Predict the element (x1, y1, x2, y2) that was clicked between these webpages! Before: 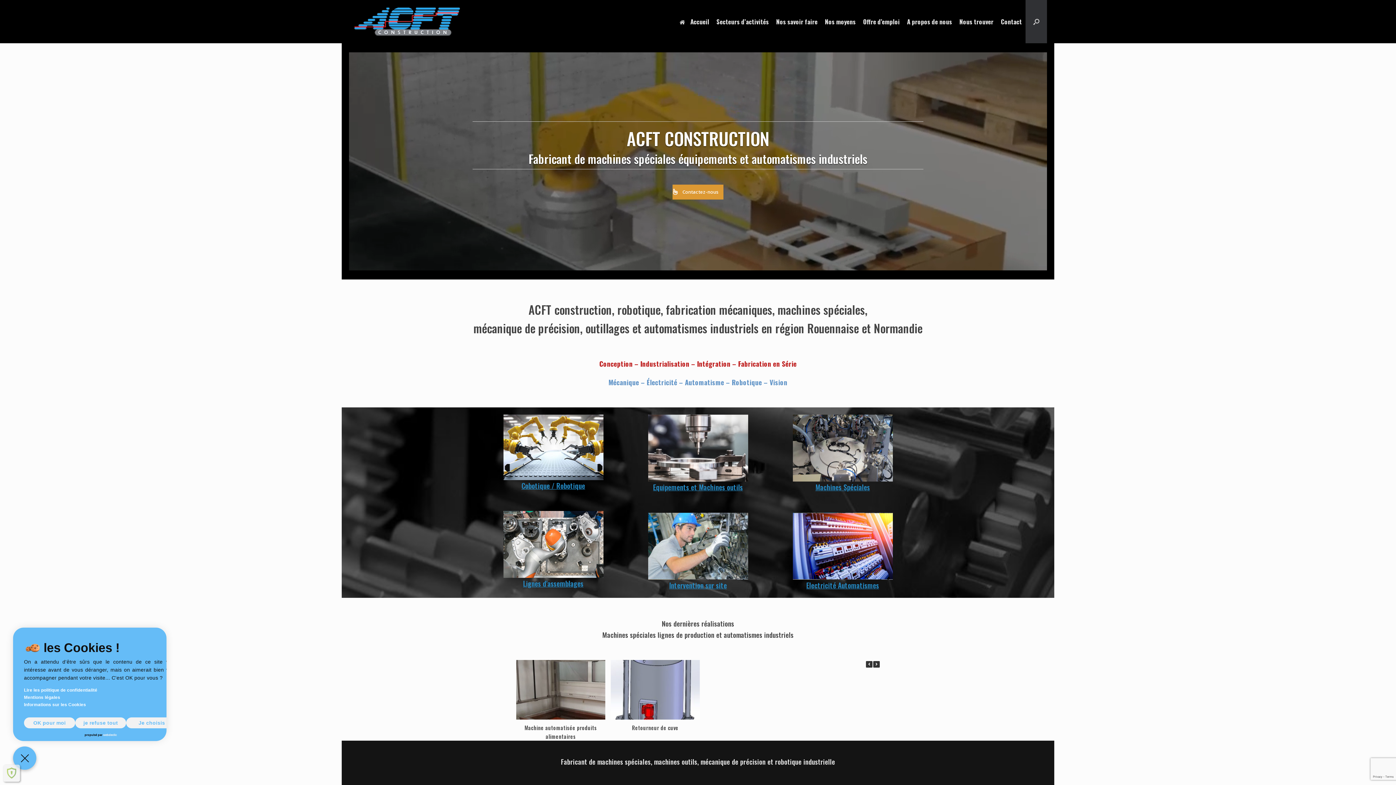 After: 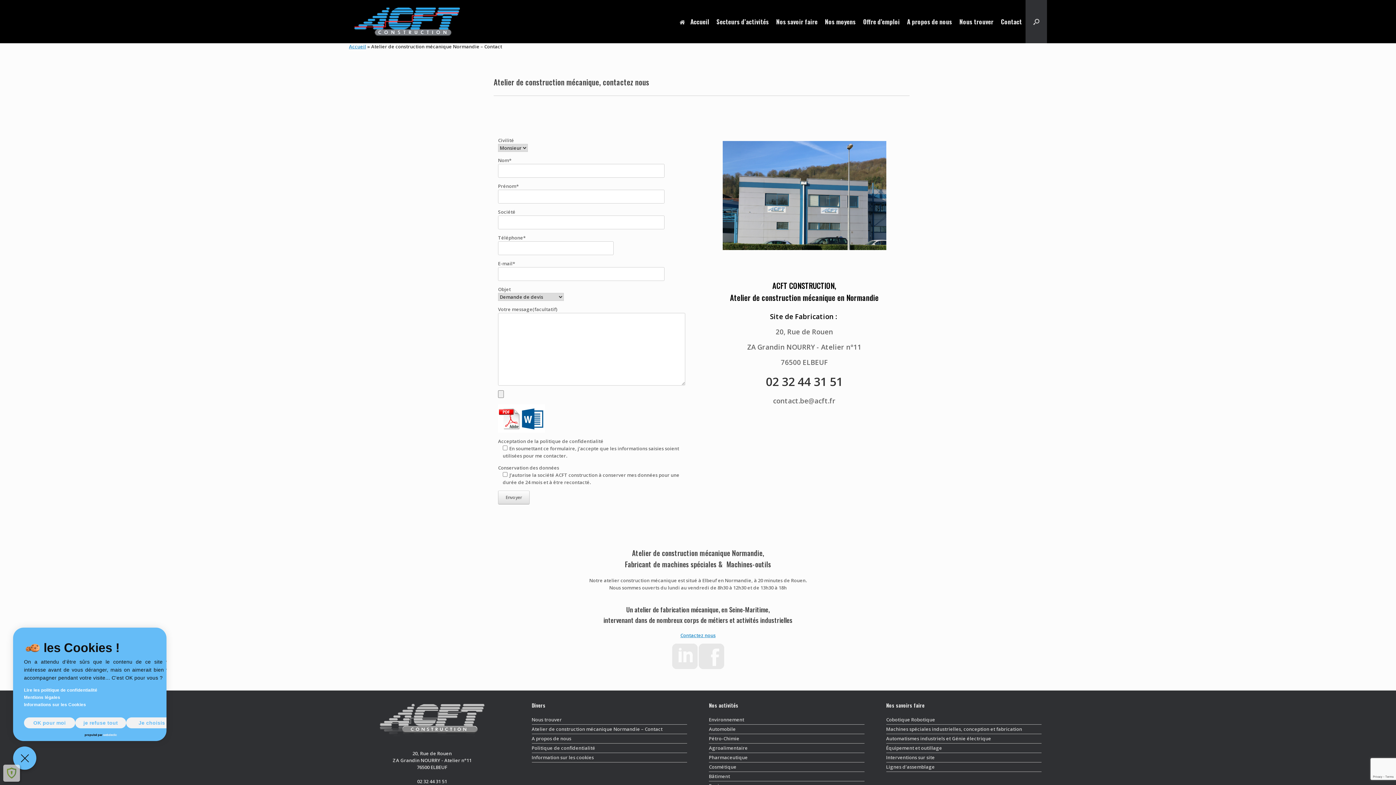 Action: bbox: (997, 11, 1025, 32) label: Contact